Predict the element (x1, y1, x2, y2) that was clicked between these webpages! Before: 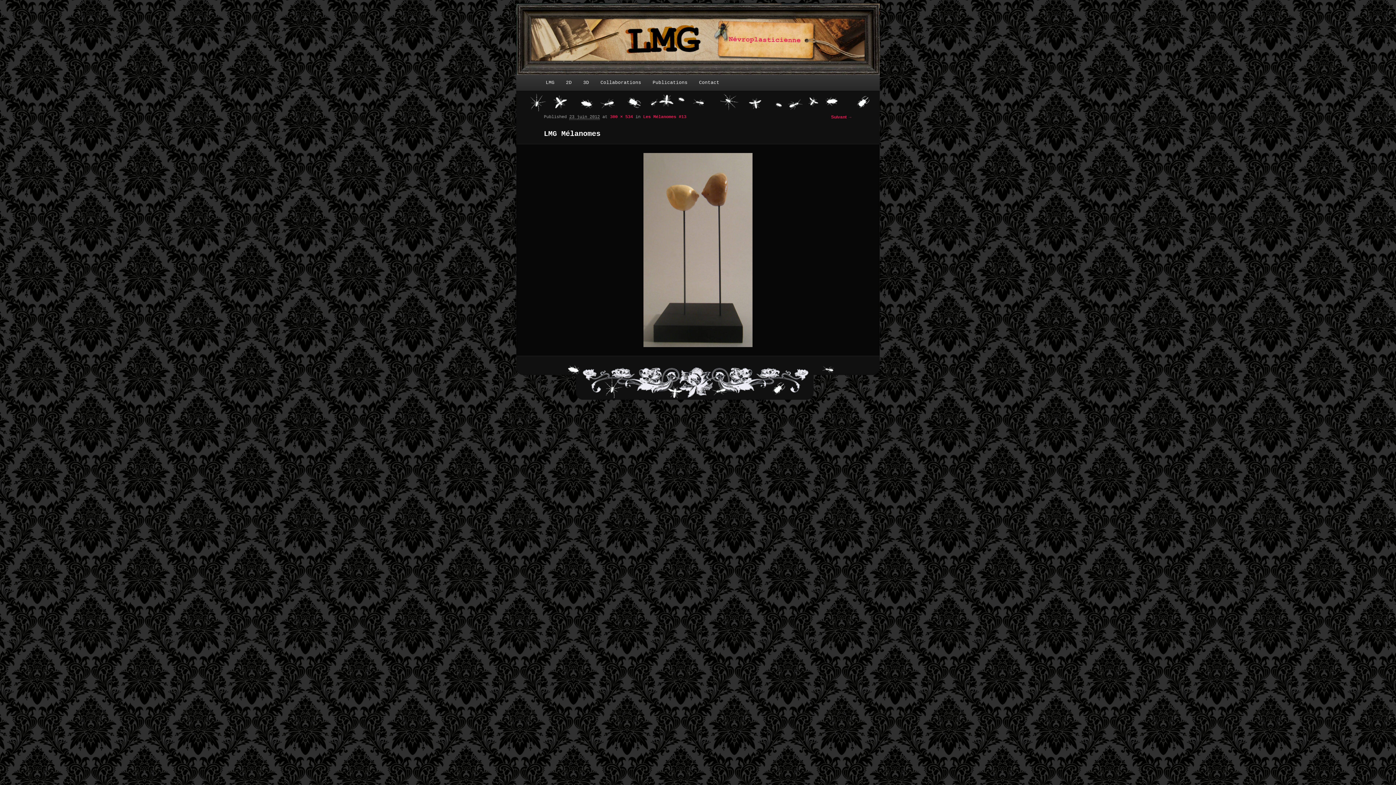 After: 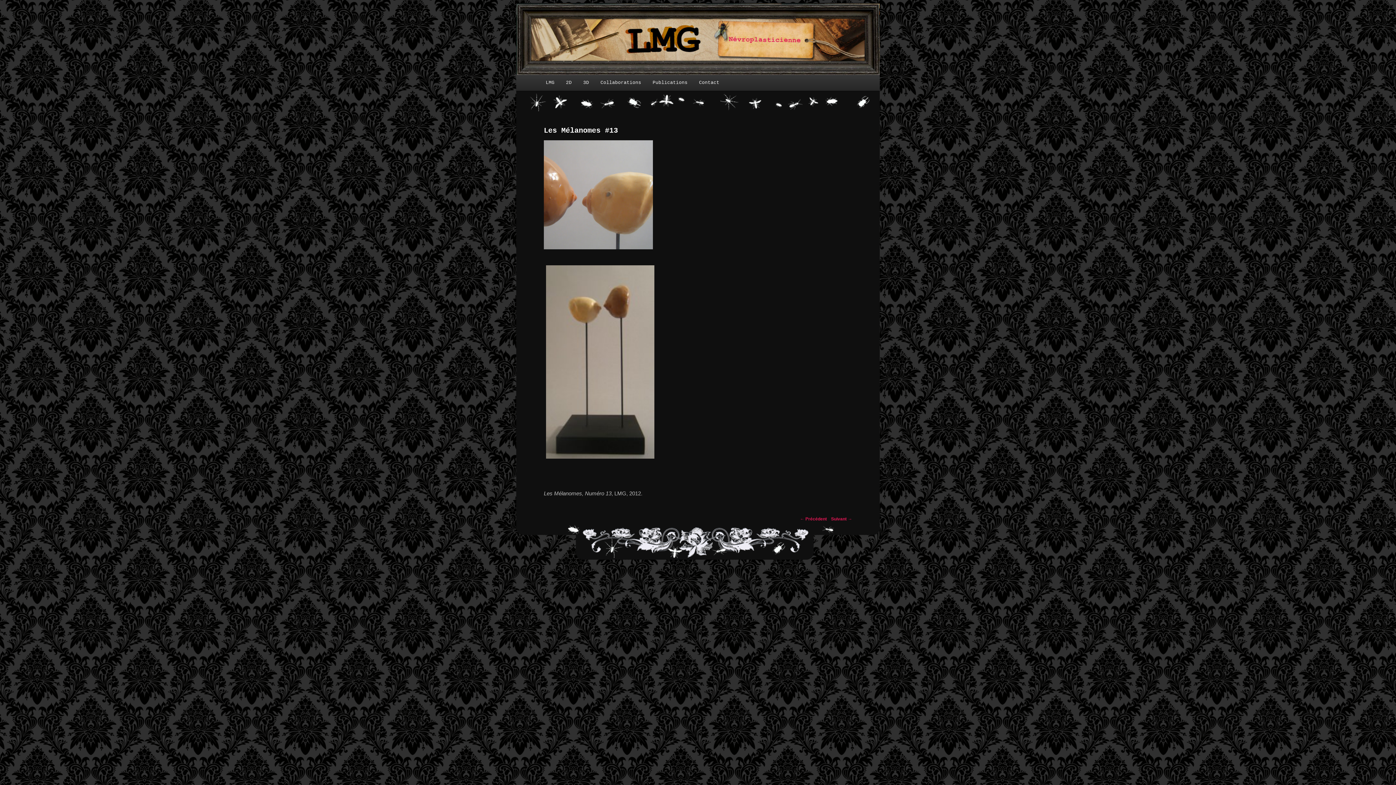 Action: label: Les Mélanomes #13 bbox: (643, 114, 686, 119)